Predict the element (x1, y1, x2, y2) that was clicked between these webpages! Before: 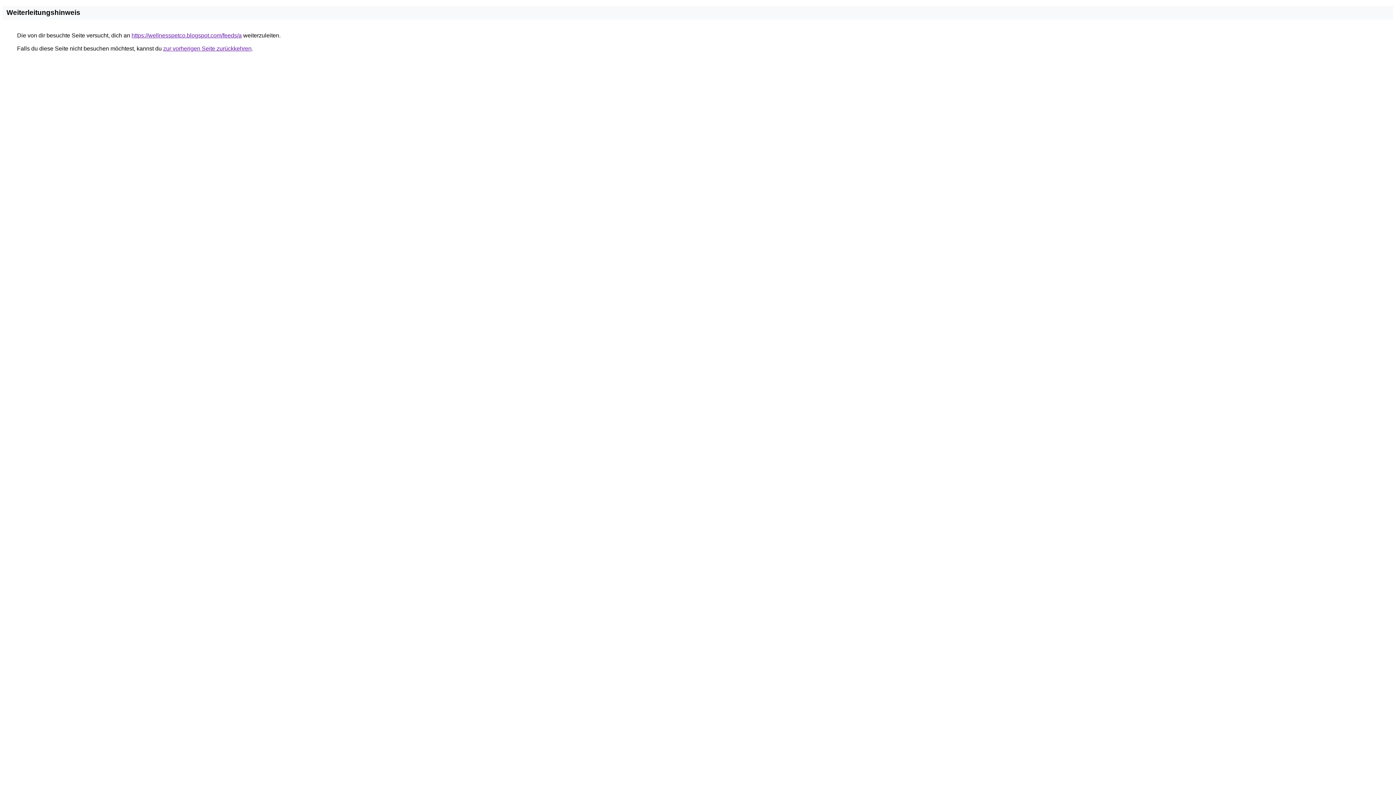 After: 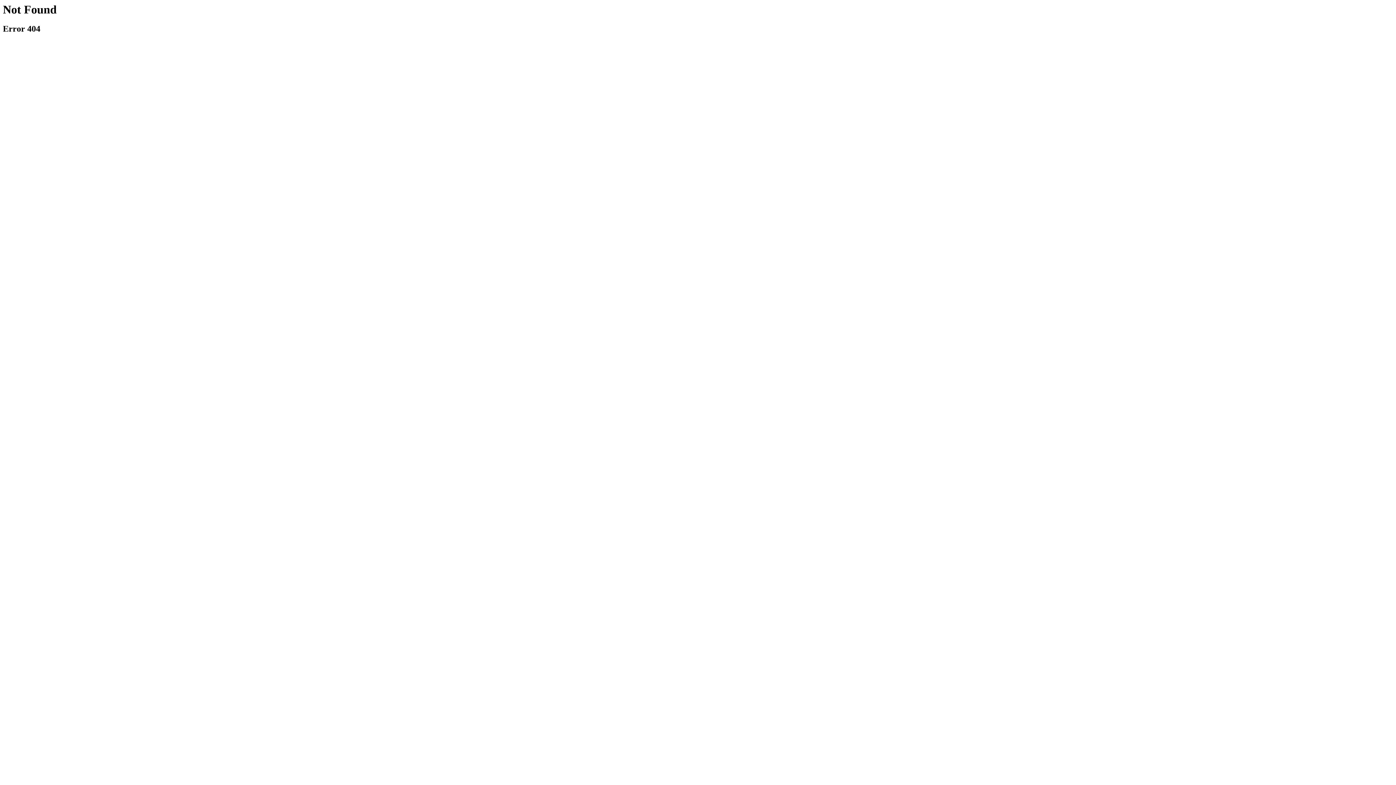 Action: bbox: (131, 32, 241, 38) label: https://wellnesspetco.blogspot.com/feeds/a